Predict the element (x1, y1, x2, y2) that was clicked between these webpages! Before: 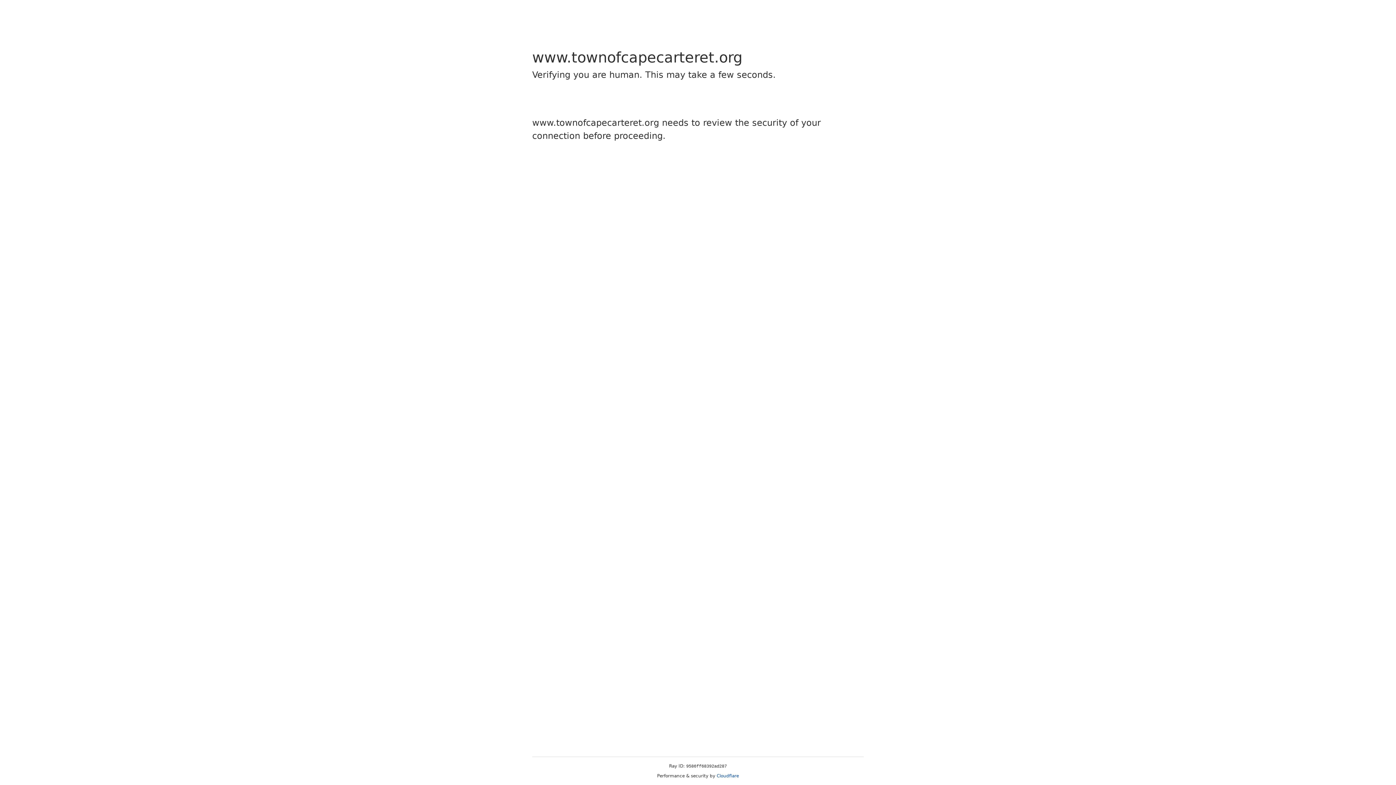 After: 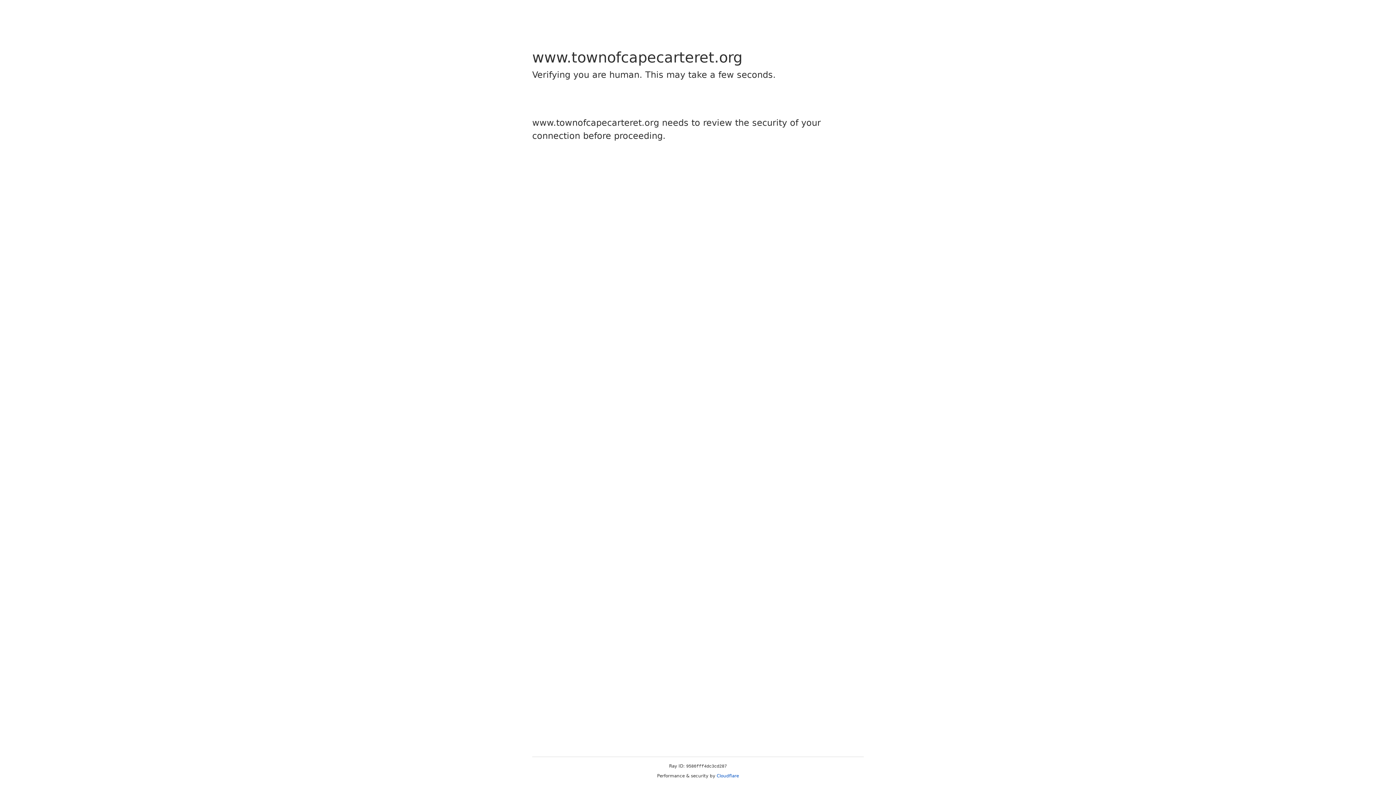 Action: label: Cloudflare bbox: (716, 773, 739, 778)